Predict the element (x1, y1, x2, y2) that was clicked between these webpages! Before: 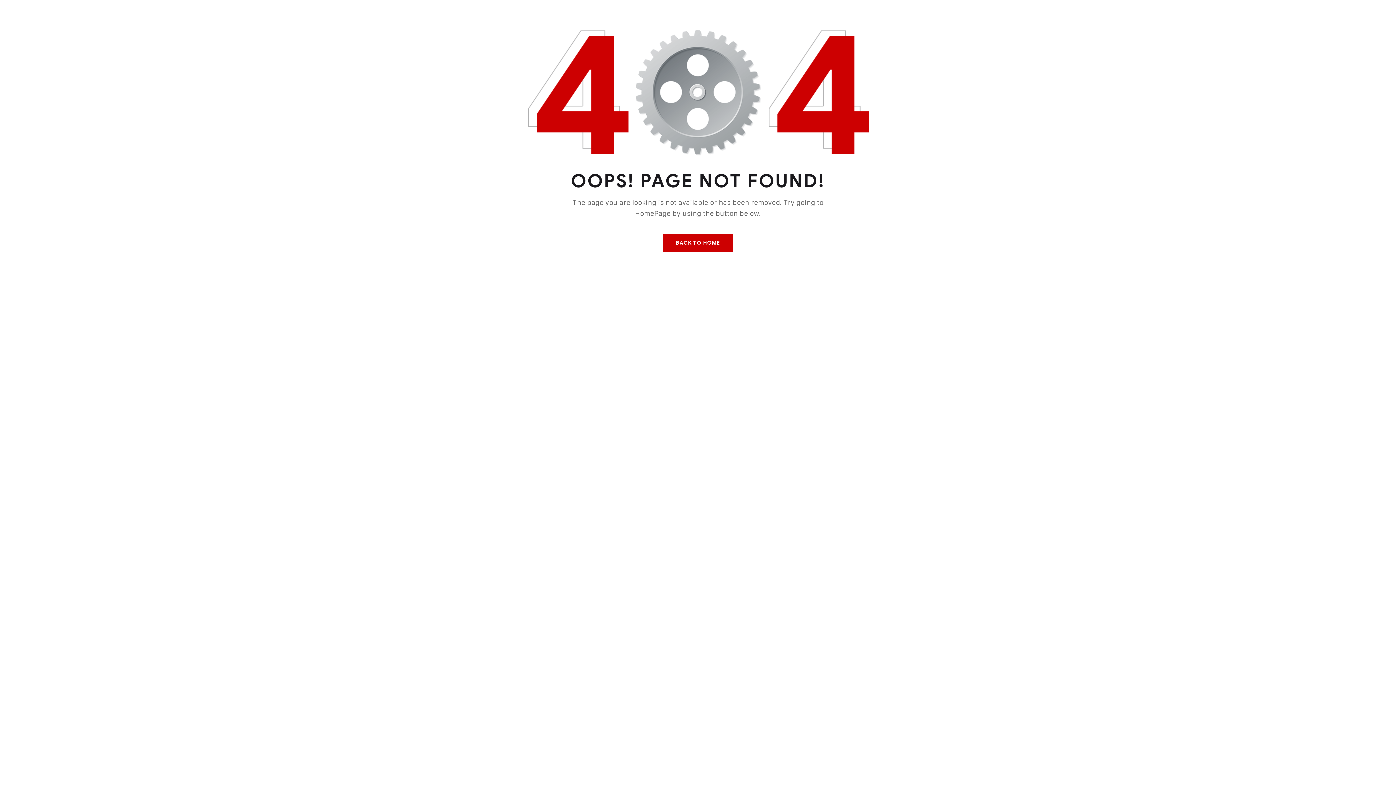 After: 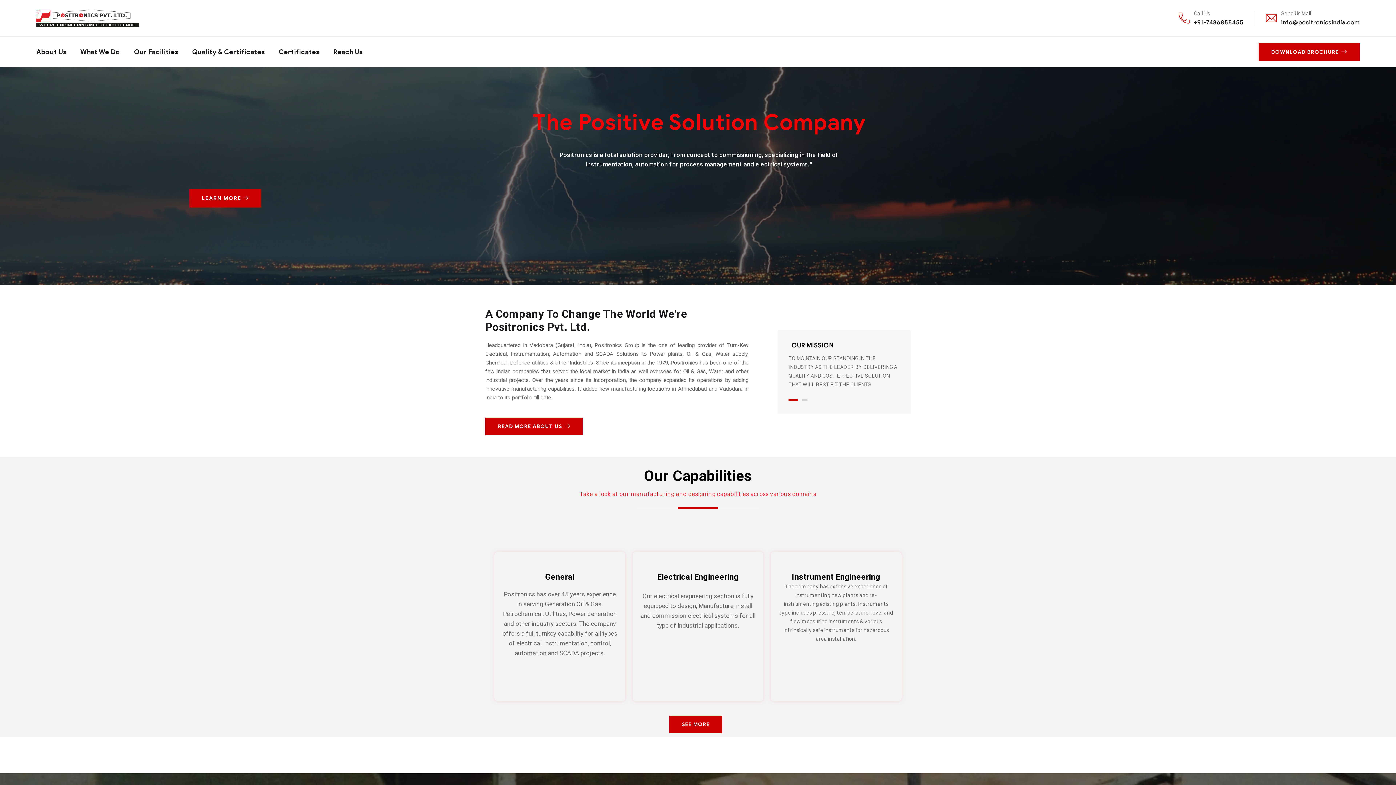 Action: bbox: (663, 234, 732, 251) label: BACK TO HOME